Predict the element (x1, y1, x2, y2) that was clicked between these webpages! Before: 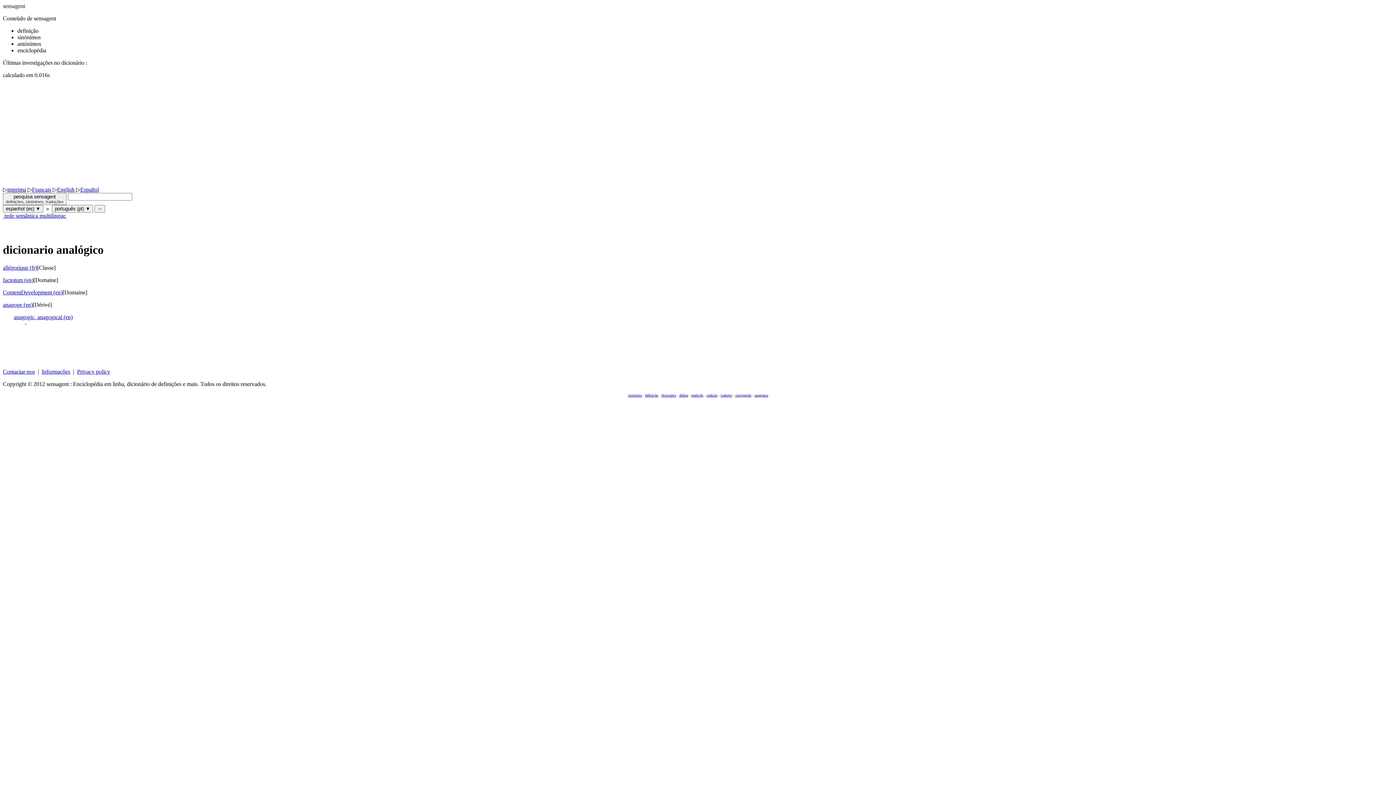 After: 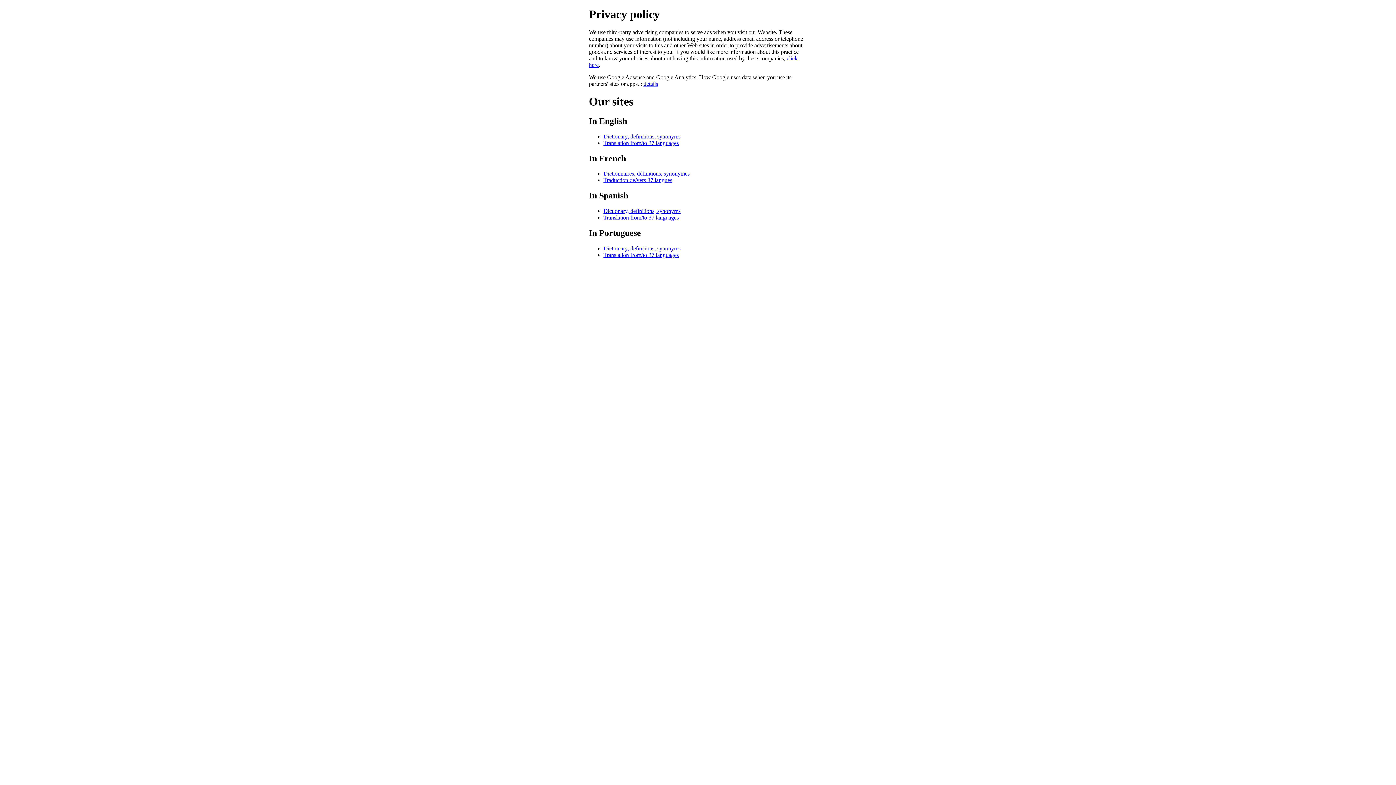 Action: label: Privacy policy bbox: (77, 368, 110, 374)